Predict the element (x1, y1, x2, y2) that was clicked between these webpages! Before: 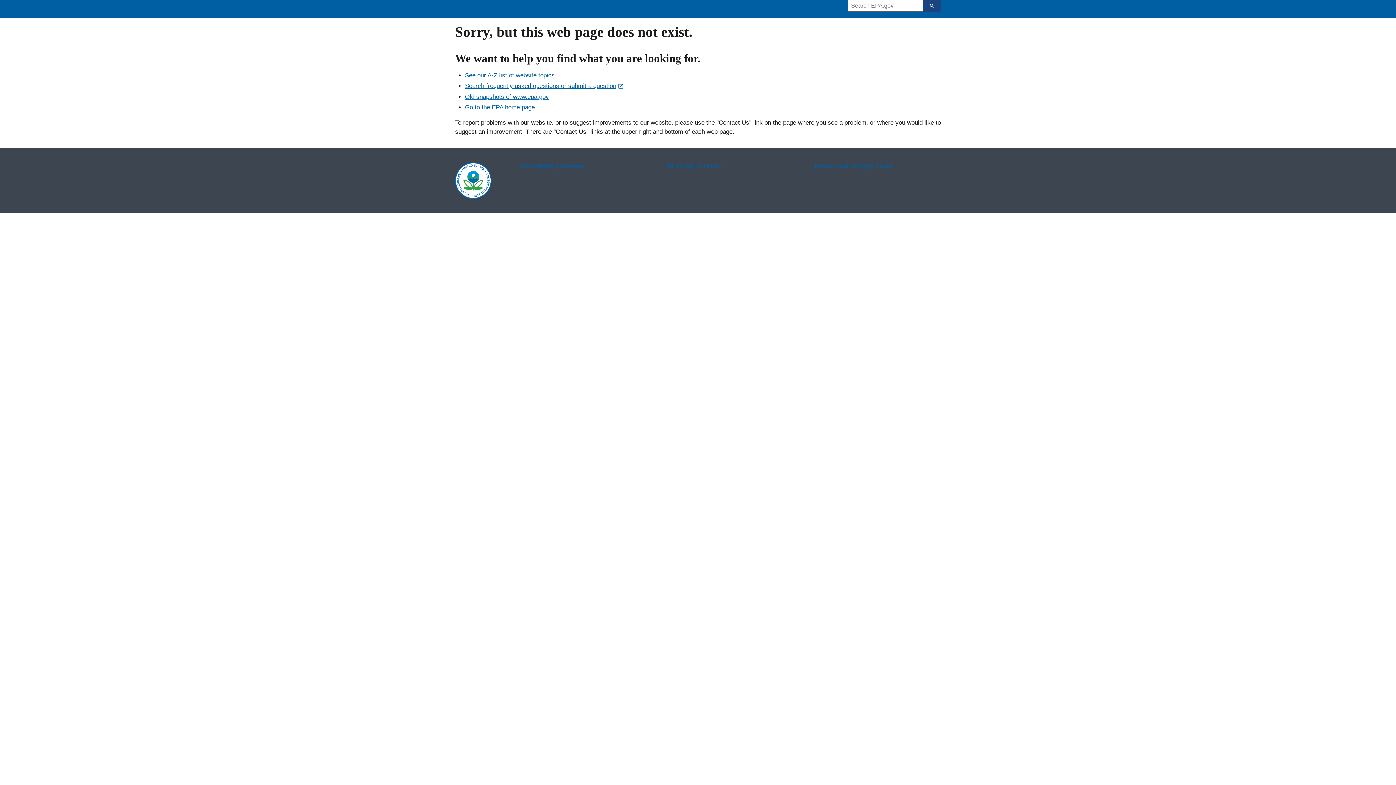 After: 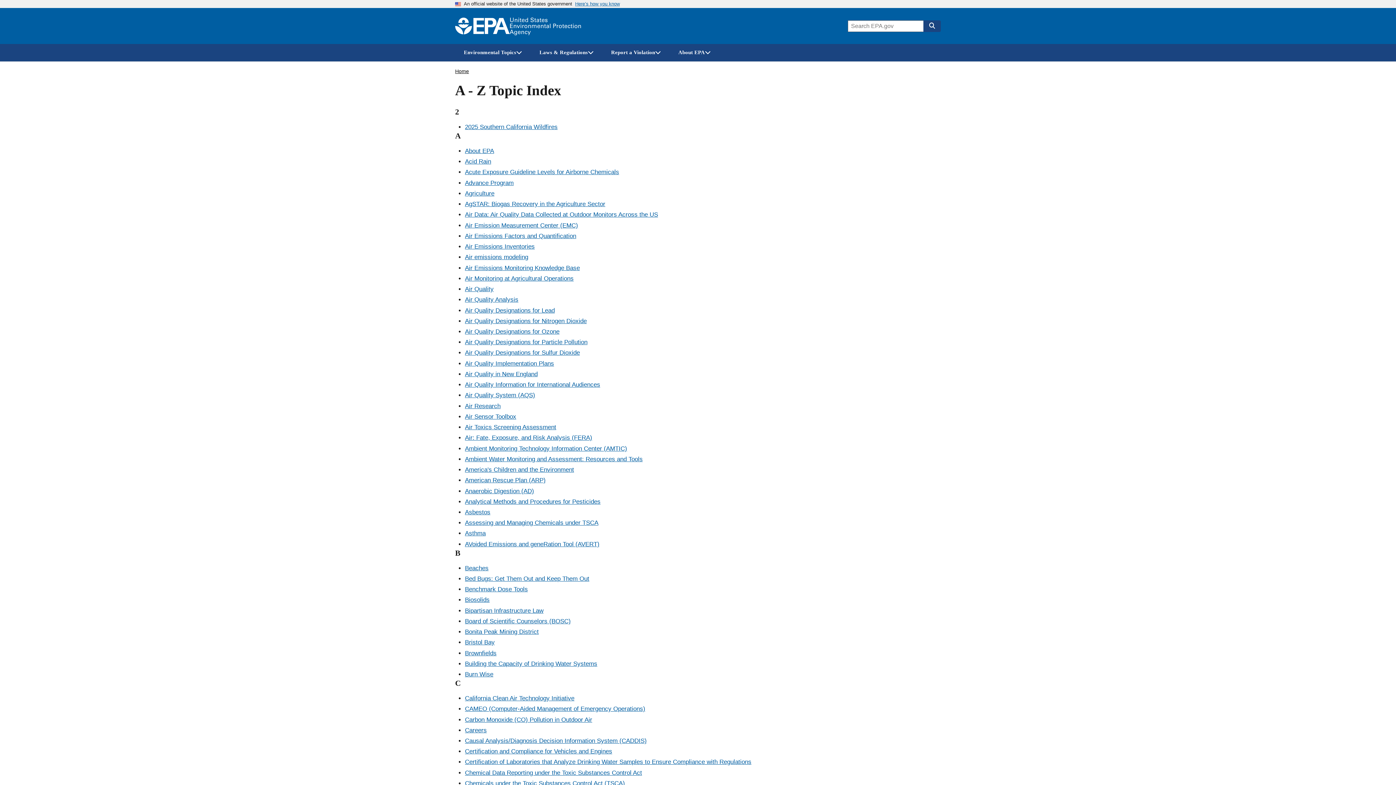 Action: bbox: (465, 72, 554, 78) label: See our A-Z list of website topics